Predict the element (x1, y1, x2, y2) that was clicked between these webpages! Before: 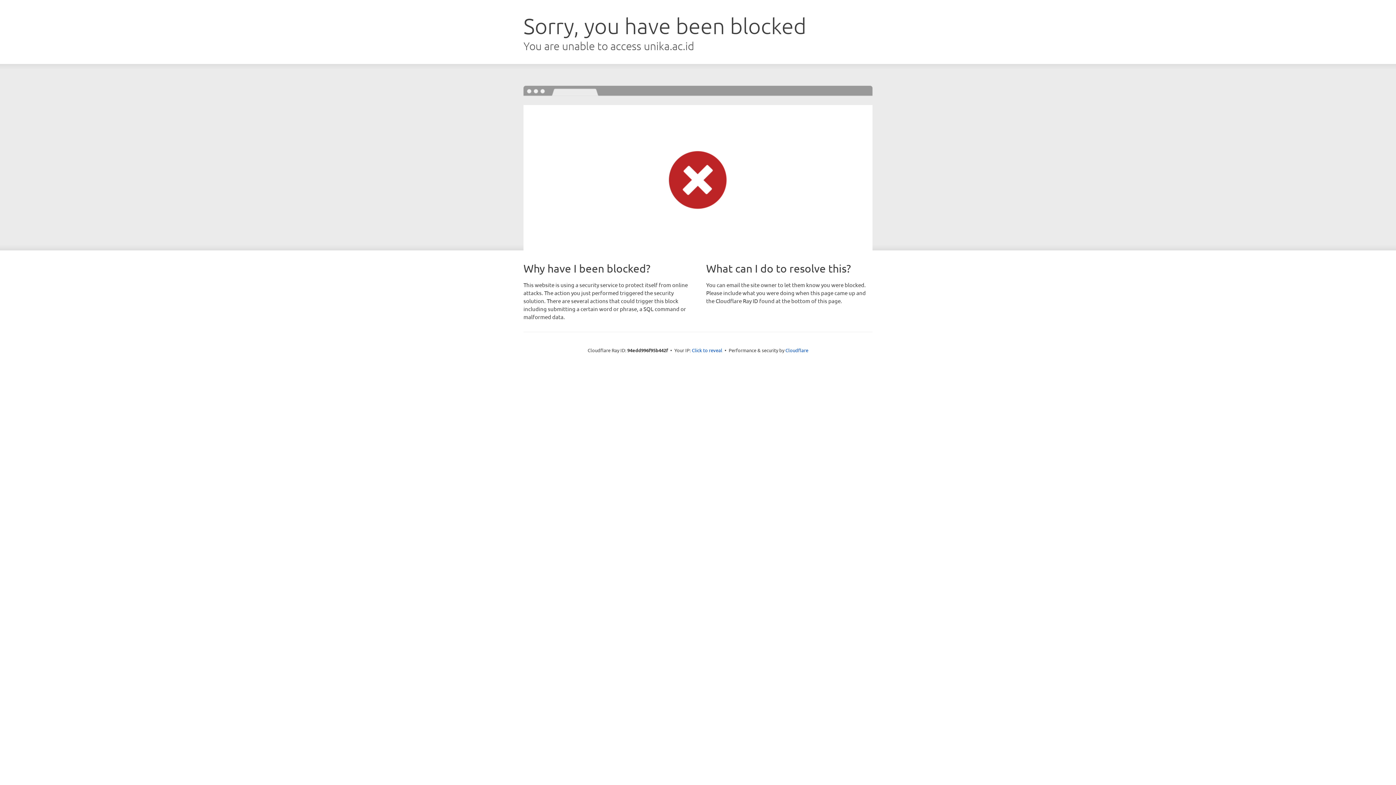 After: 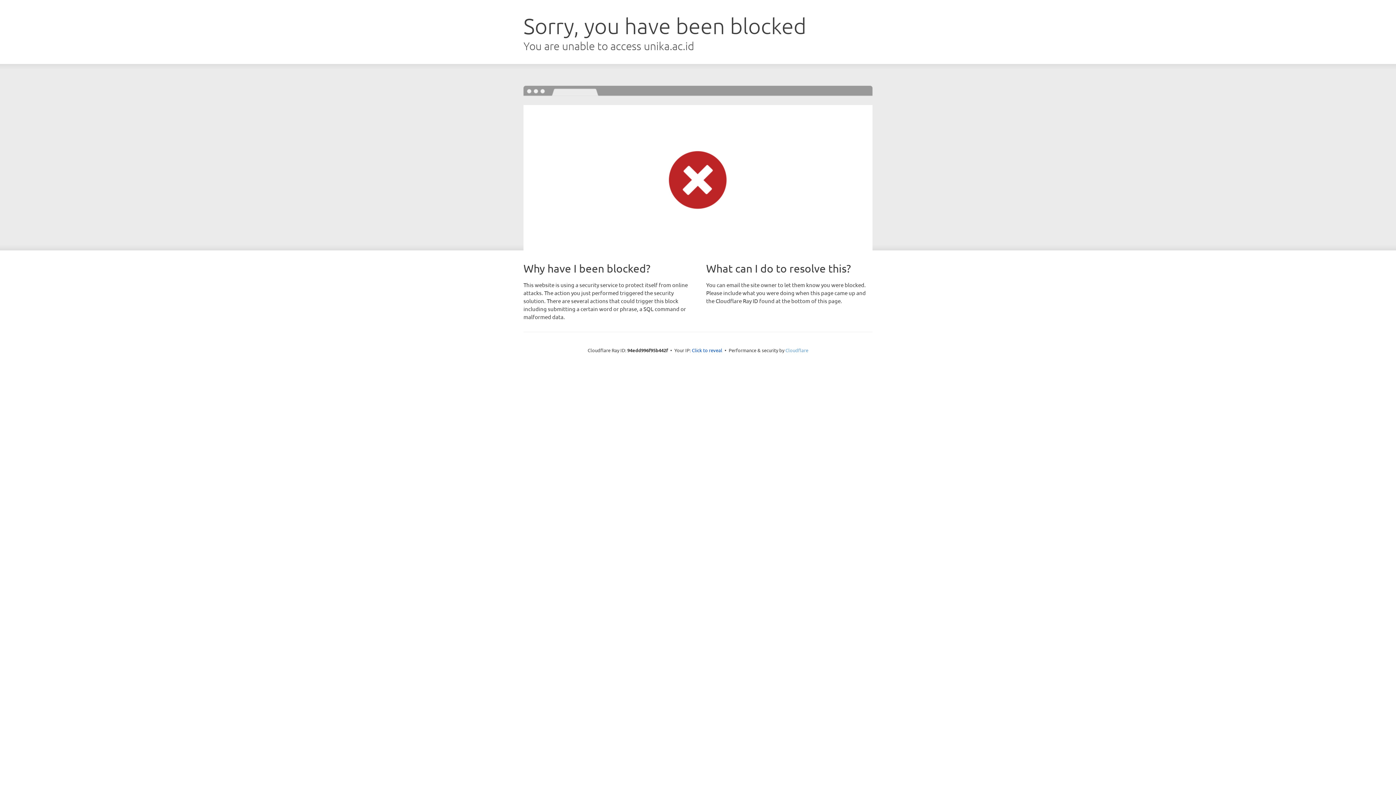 Action: bbox: (785, 347, 808, 353) label: Cloudflare